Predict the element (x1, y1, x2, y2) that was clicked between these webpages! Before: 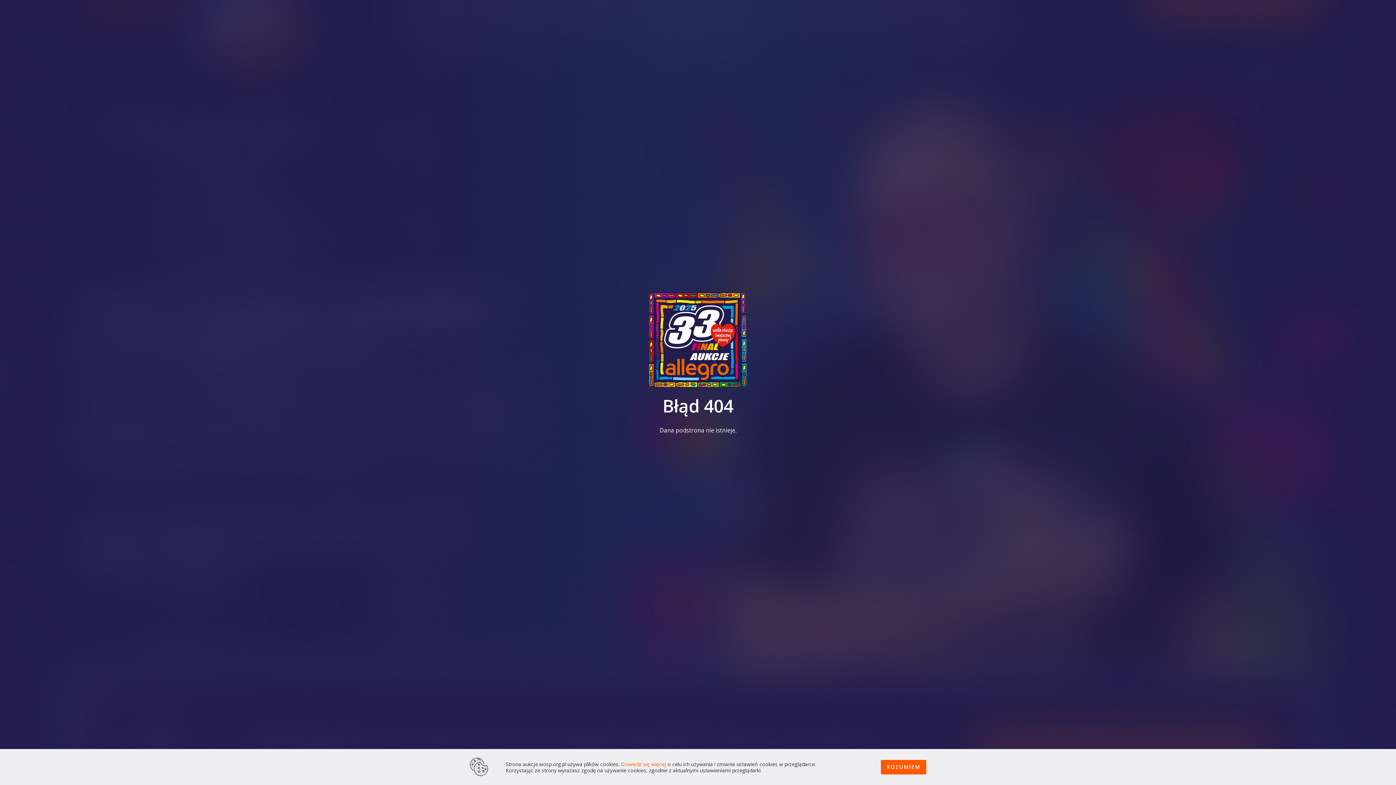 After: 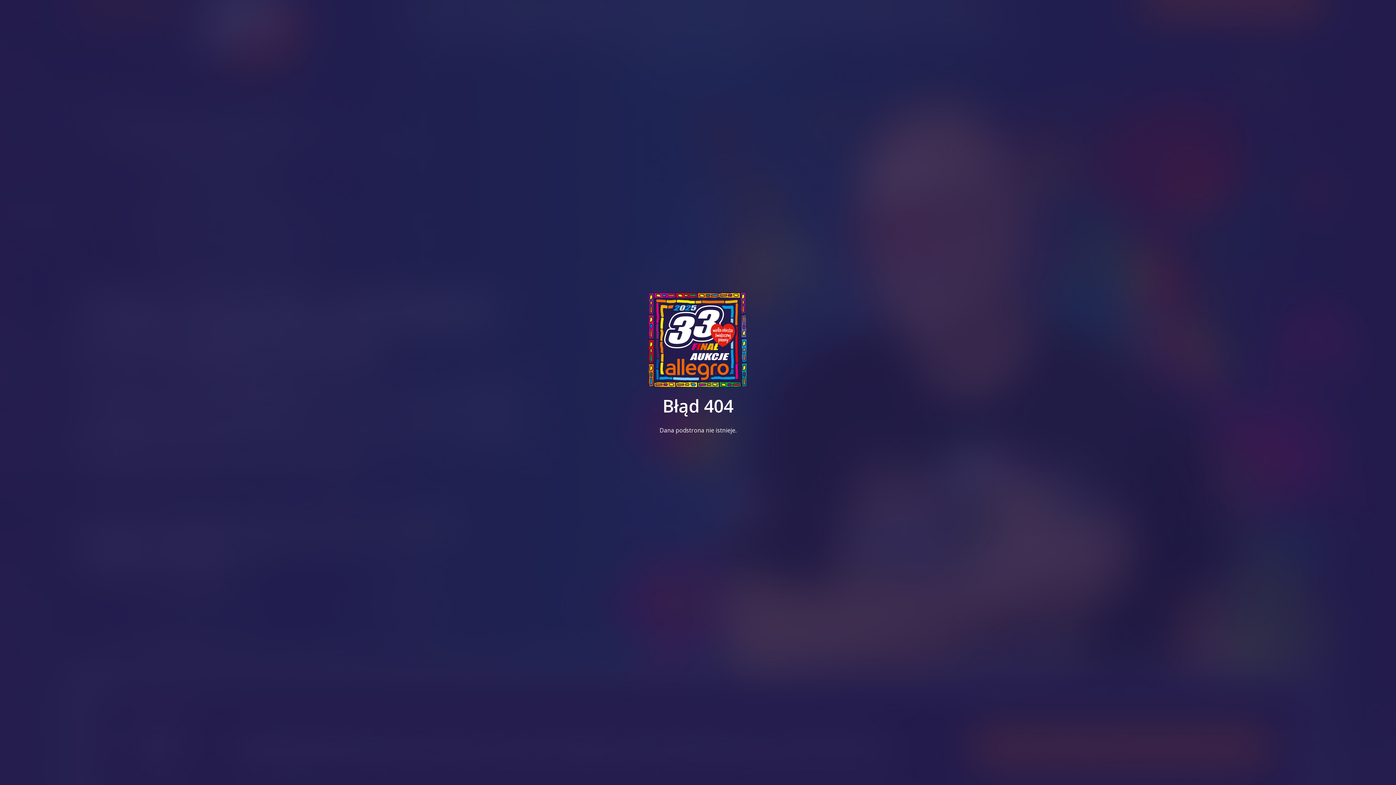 Action: bbox: (881, 760, 926, 774) label: ROZUMIEM